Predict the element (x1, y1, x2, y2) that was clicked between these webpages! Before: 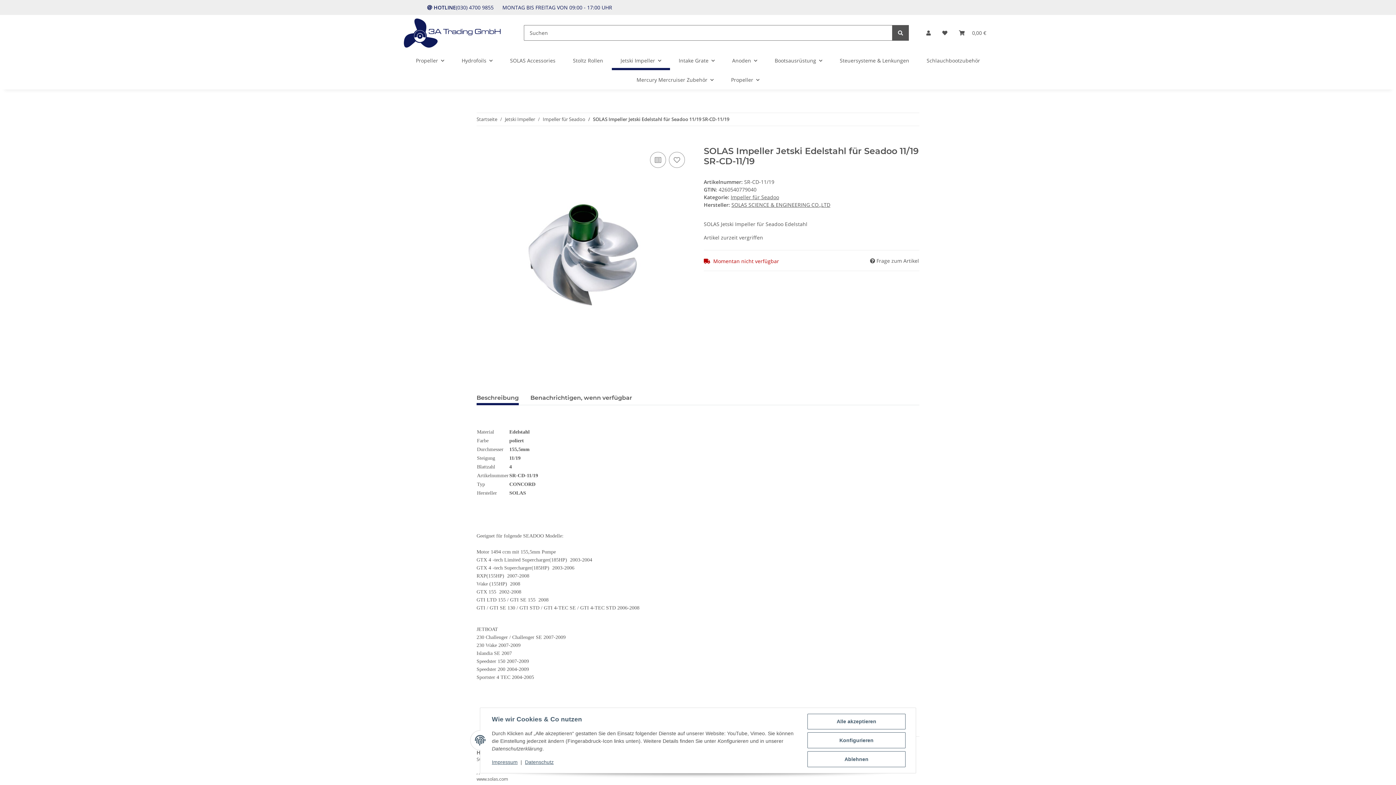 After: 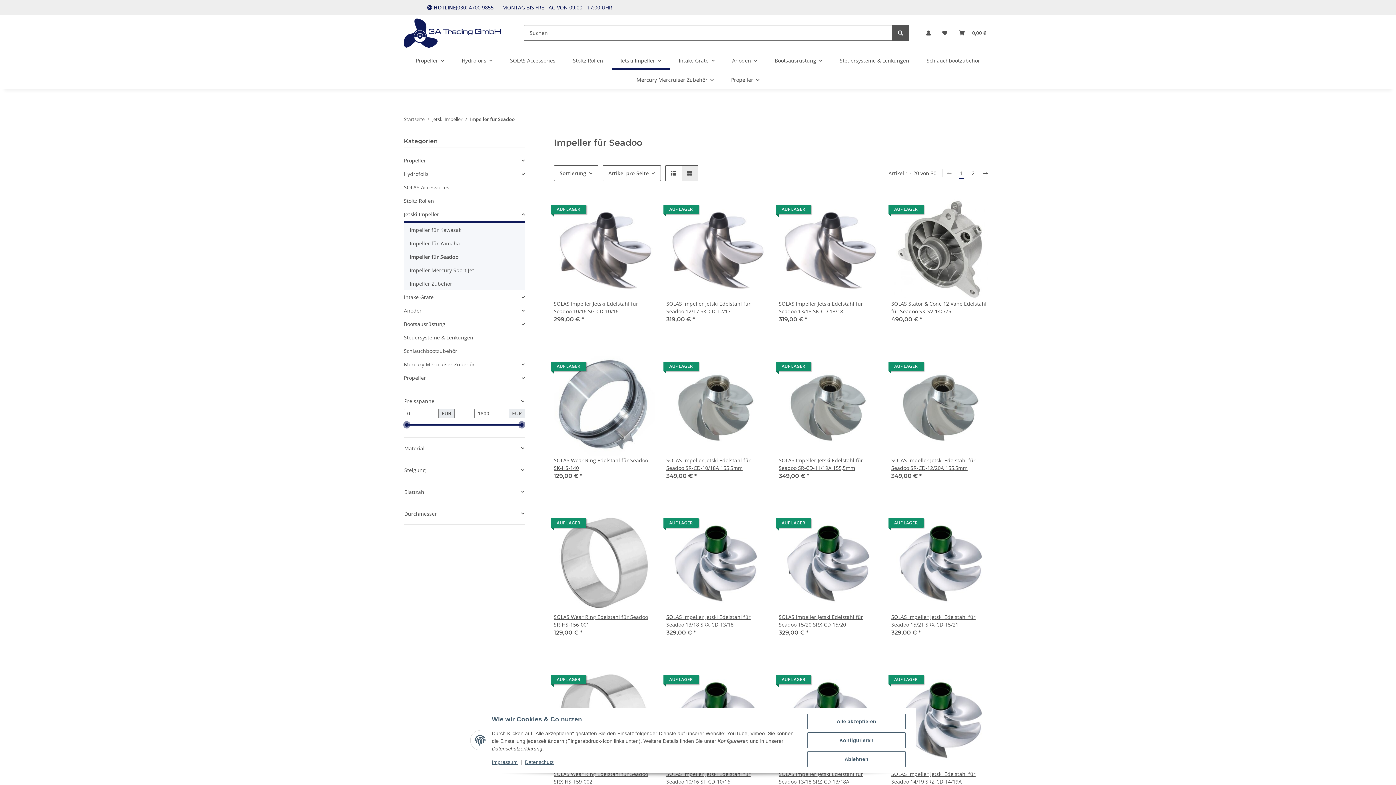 Action: bbox: (542, 116, 585, 122) label: Impeller für Seadoo